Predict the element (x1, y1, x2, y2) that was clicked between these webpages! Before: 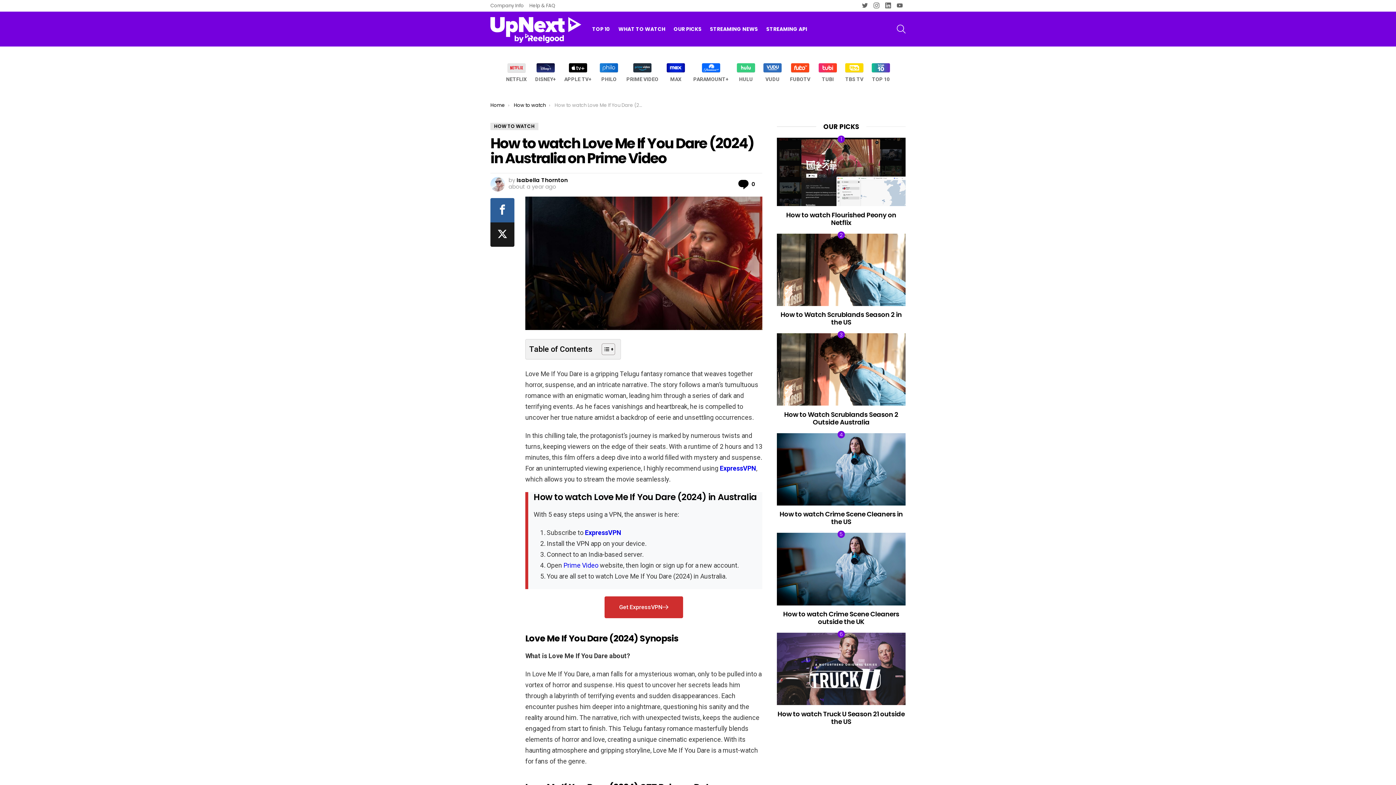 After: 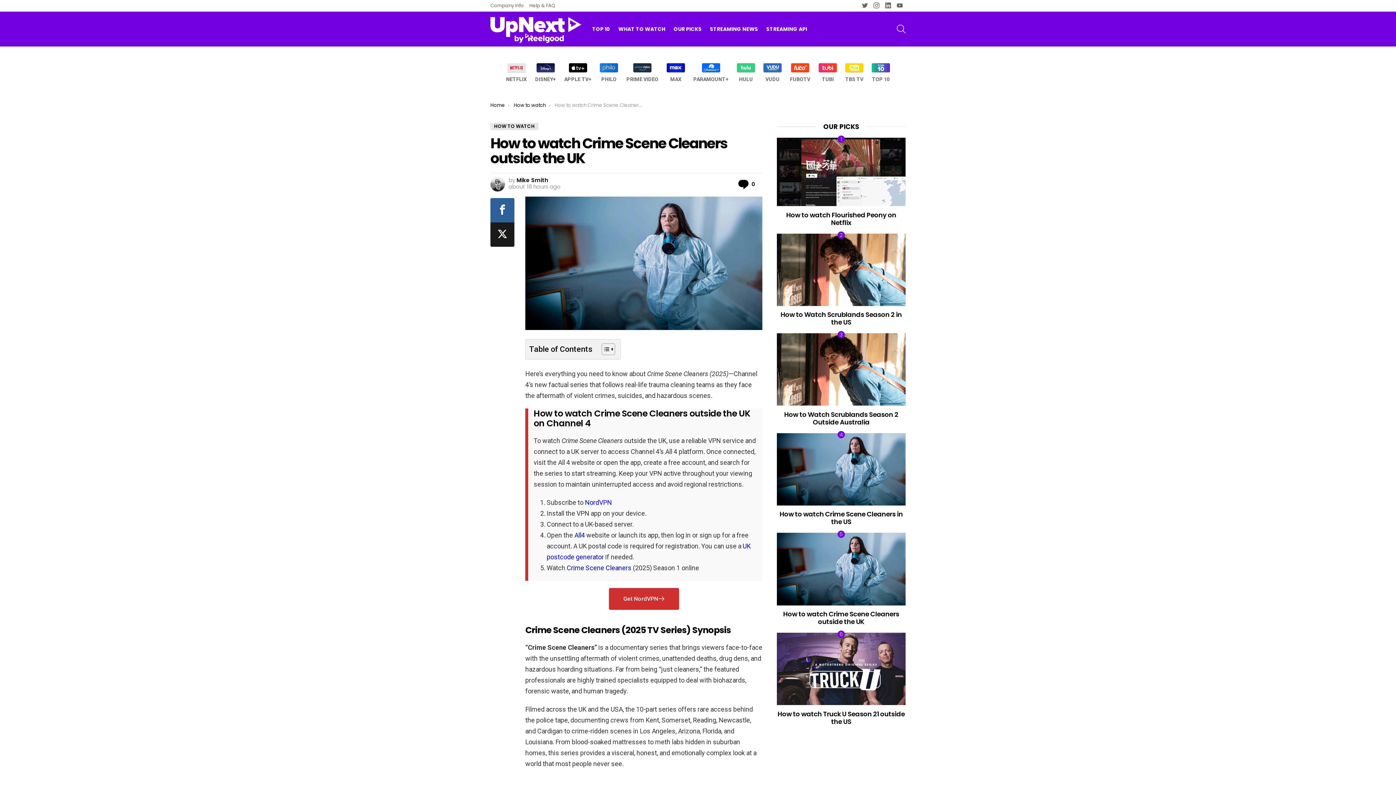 Action: bbox: (777, 533, 905, 605)